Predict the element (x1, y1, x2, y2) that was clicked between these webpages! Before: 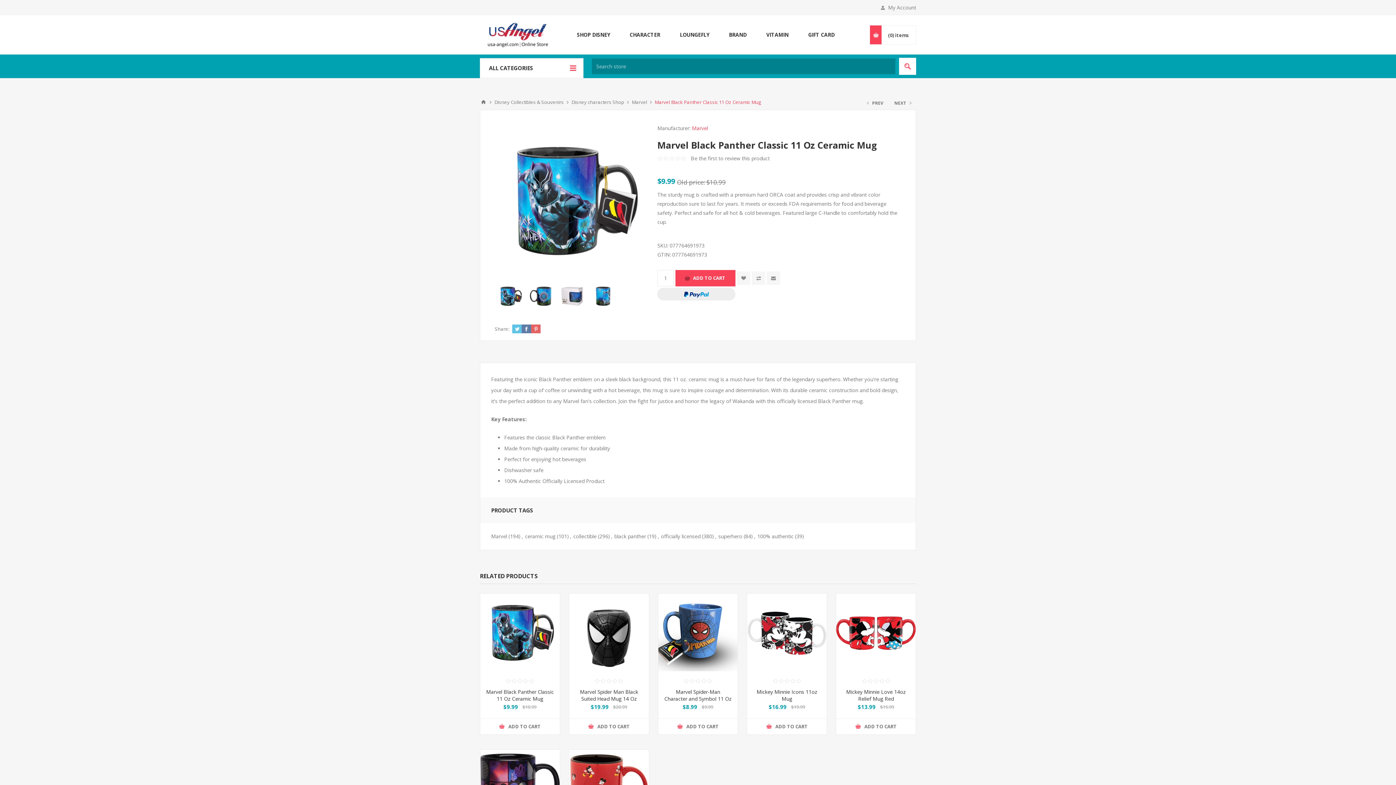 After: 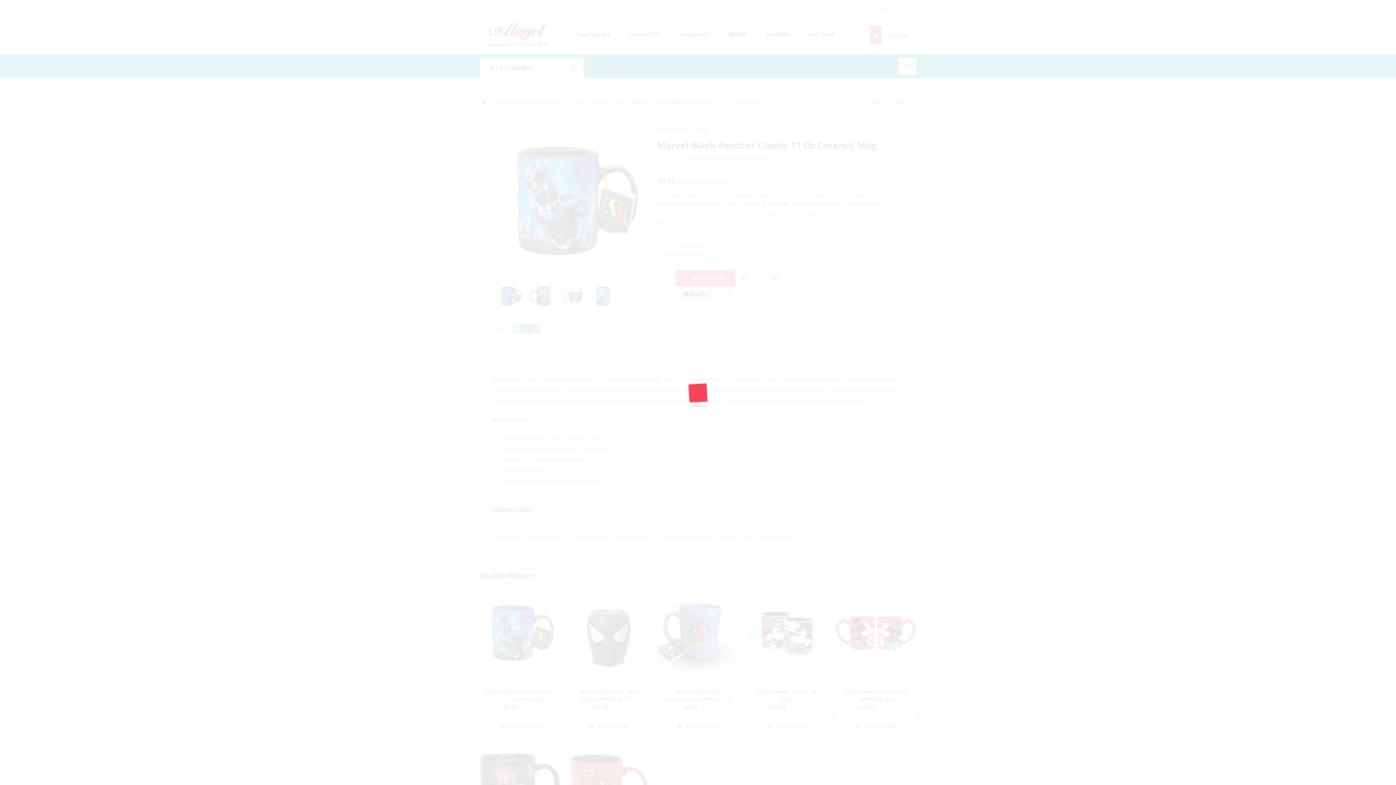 Action: label: ADD TO CART bbox: (569, 719, 648, 734)